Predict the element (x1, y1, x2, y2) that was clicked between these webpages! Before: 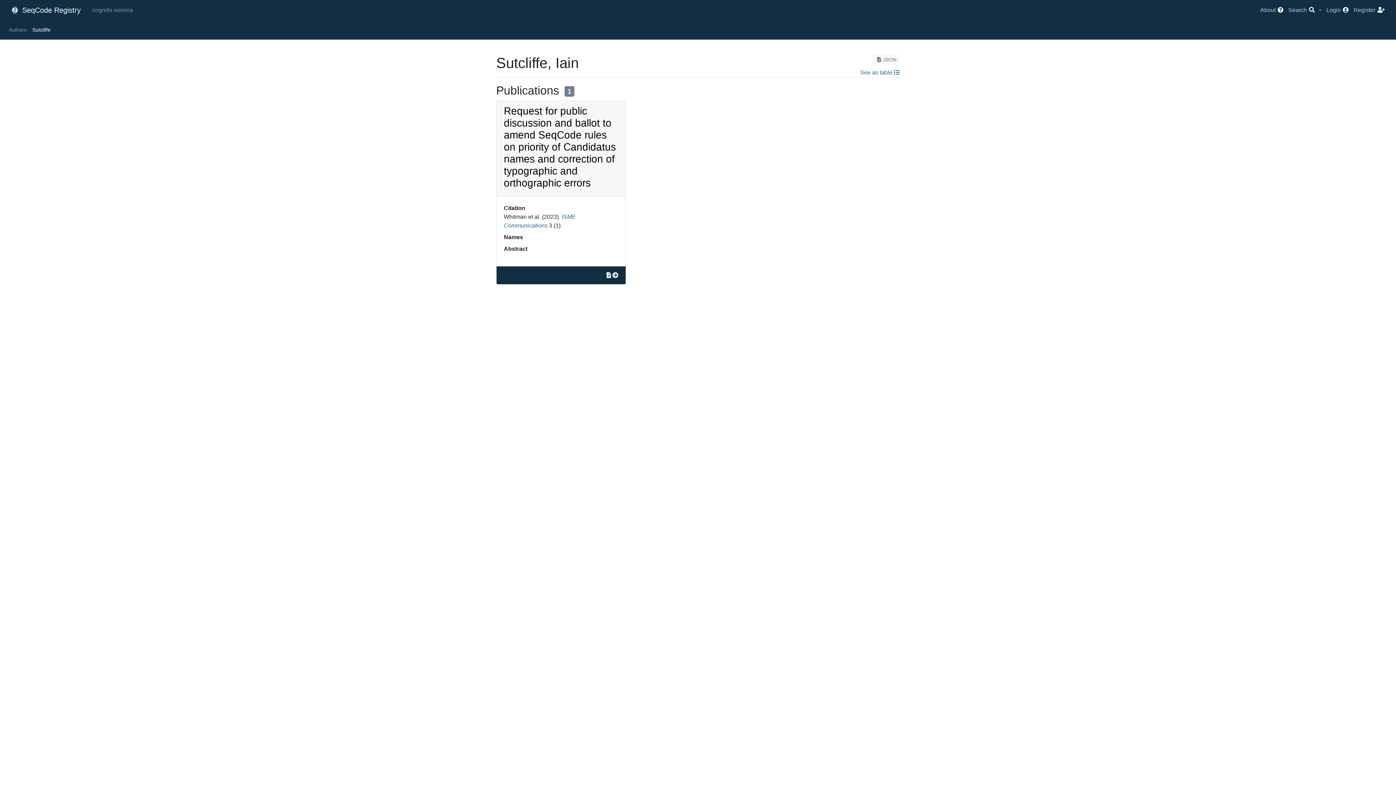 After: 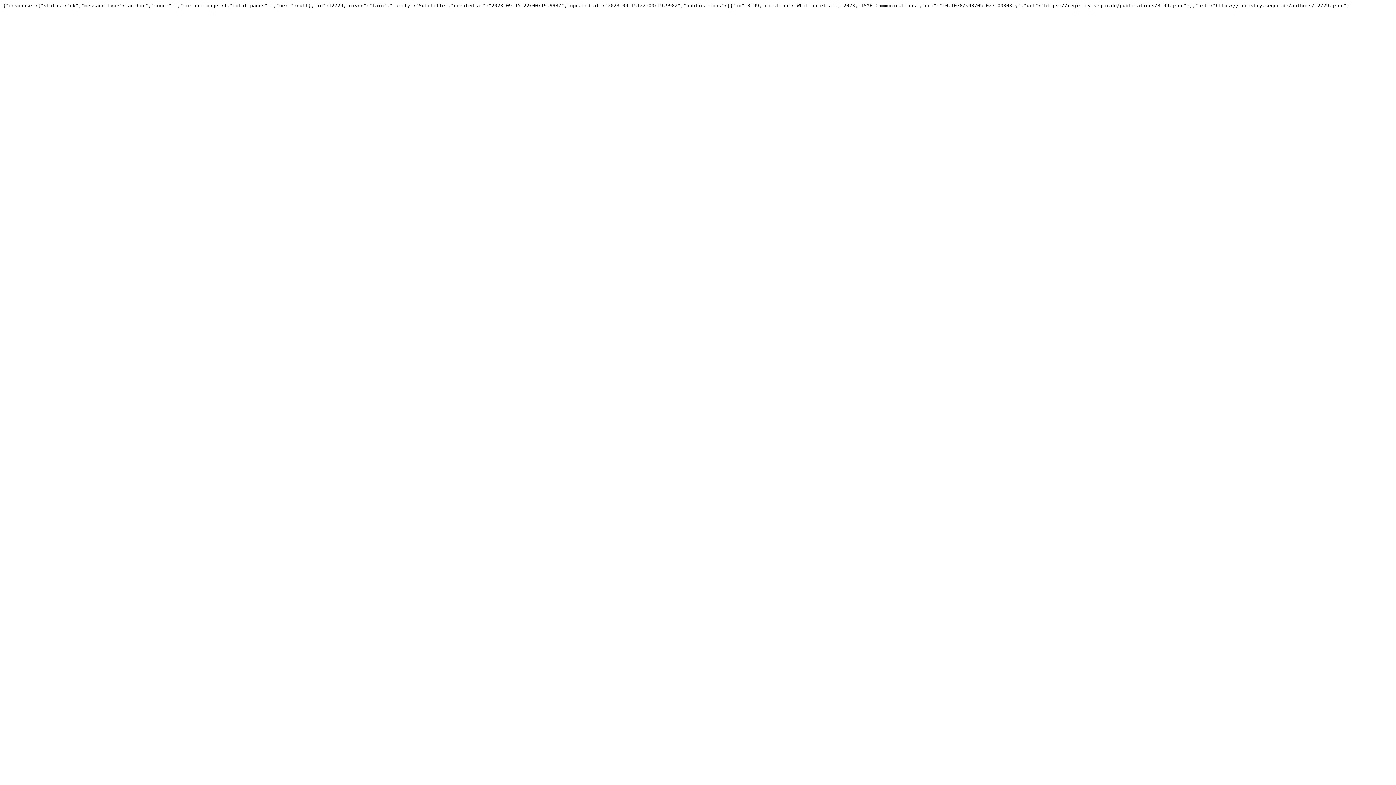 Action: bbox: (872, 54, 900, 65) label: JSON